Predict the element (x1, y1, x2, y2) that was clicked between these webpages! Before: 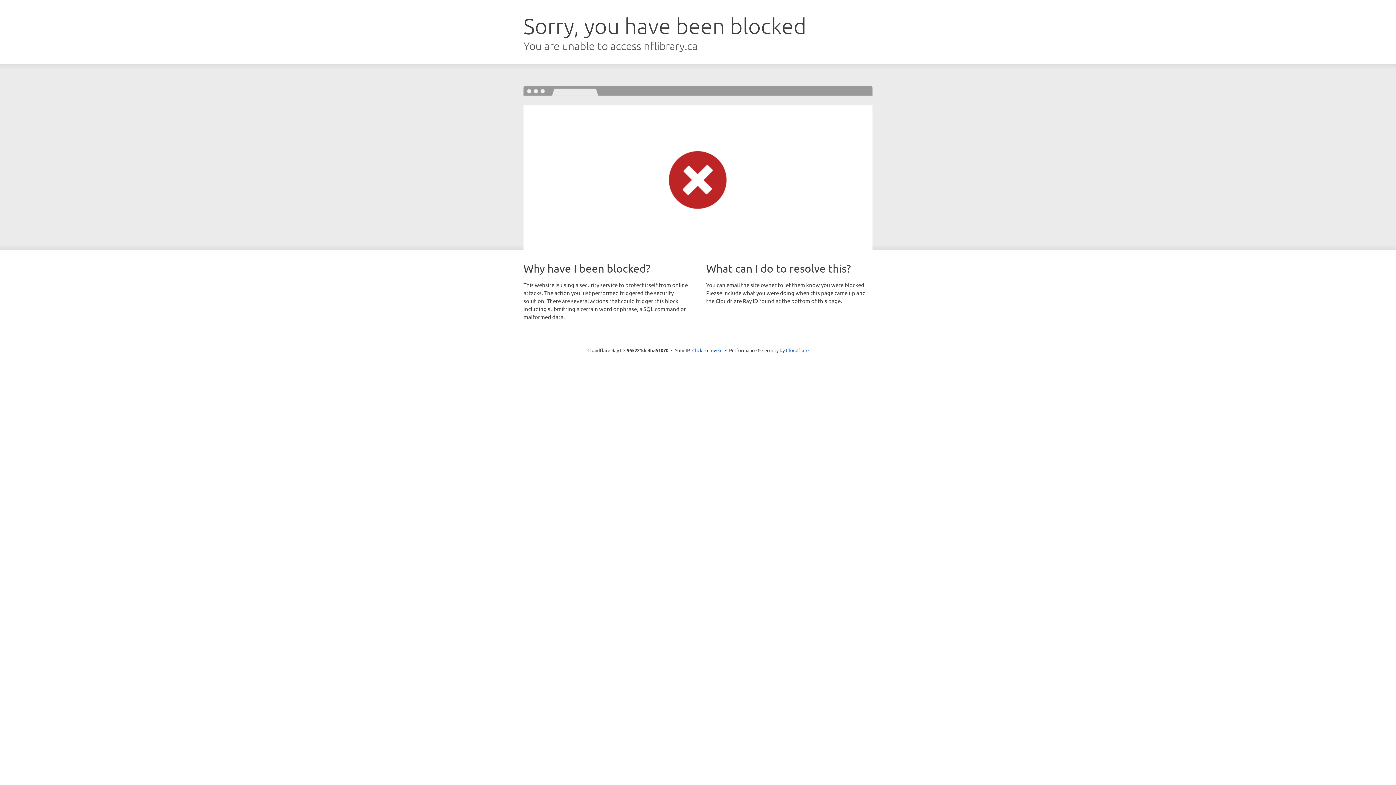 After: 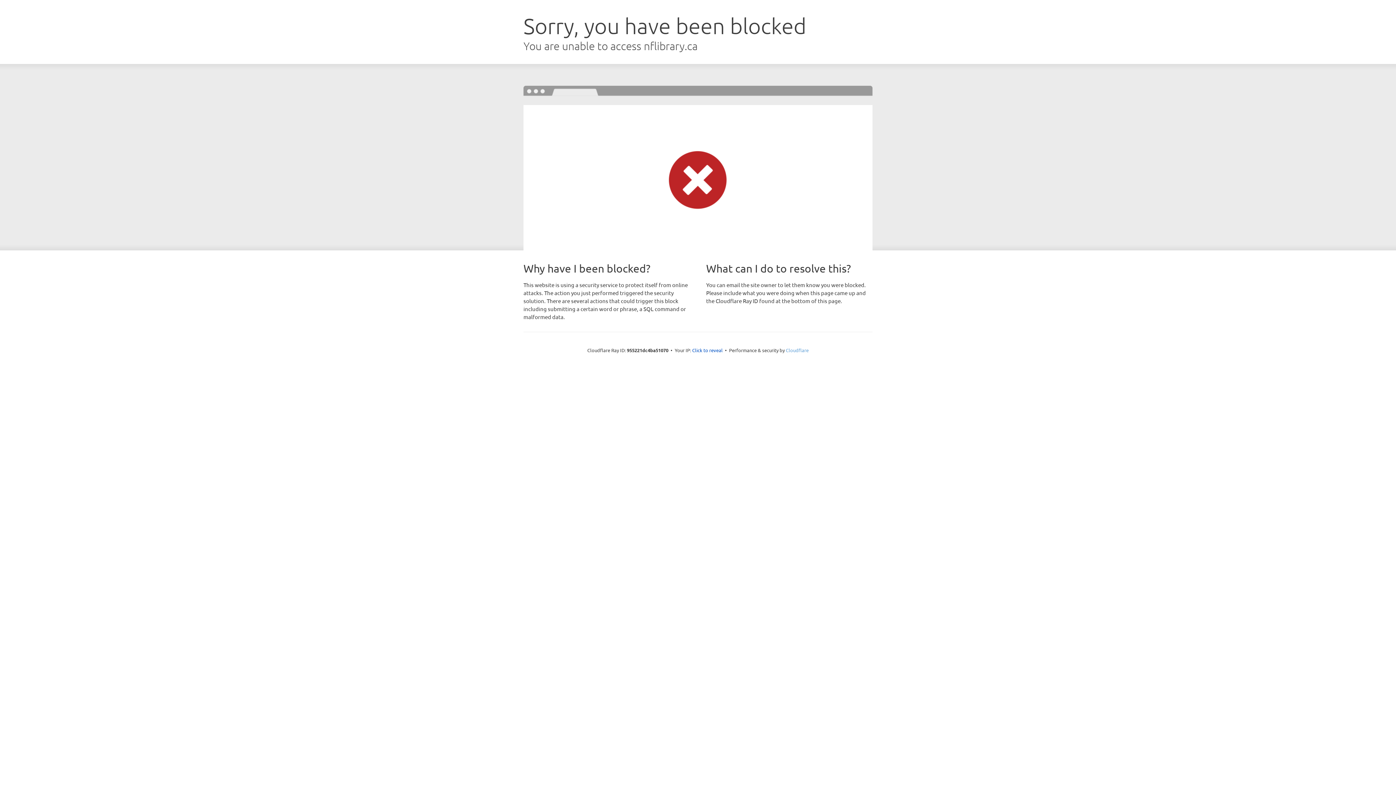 Action: label: Cloudflare bbox: (786, 347, 808, 353)